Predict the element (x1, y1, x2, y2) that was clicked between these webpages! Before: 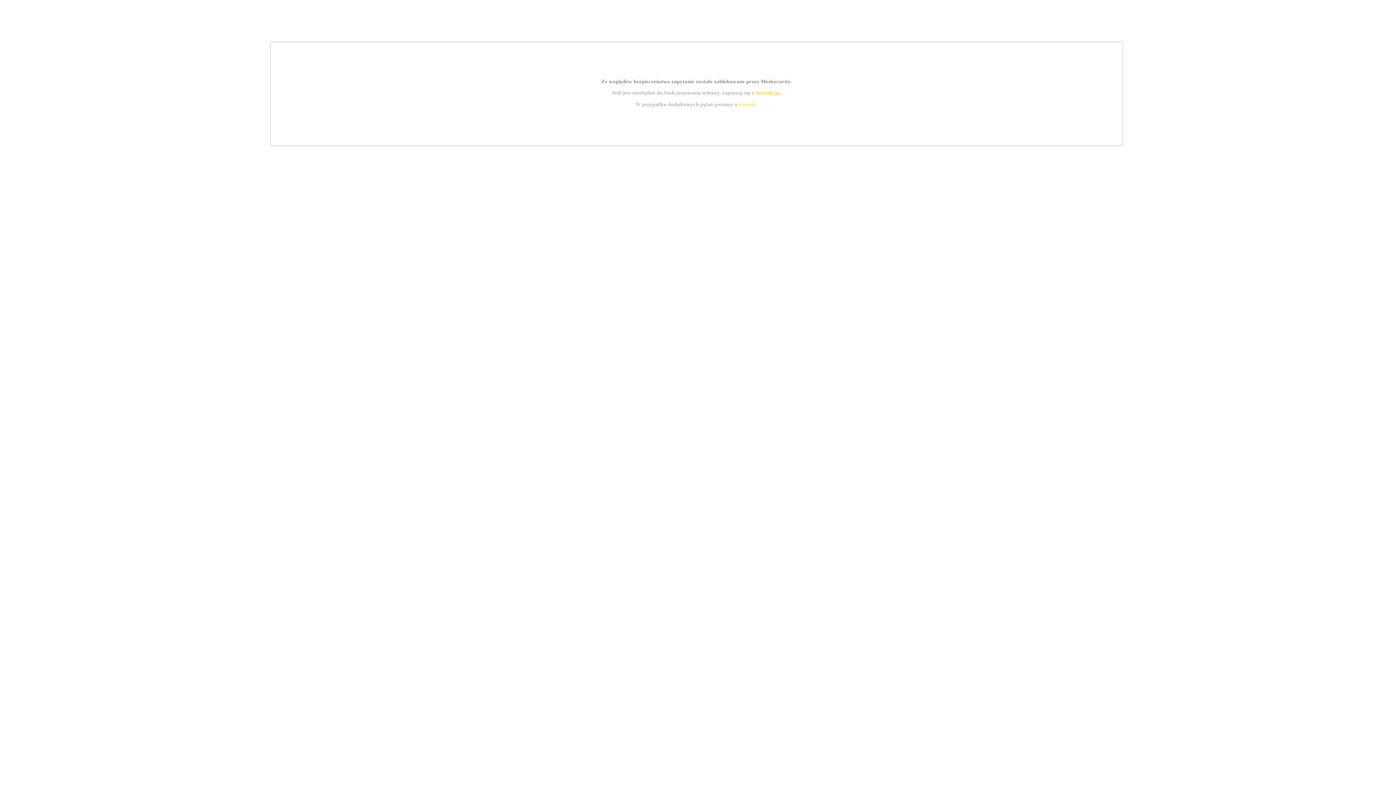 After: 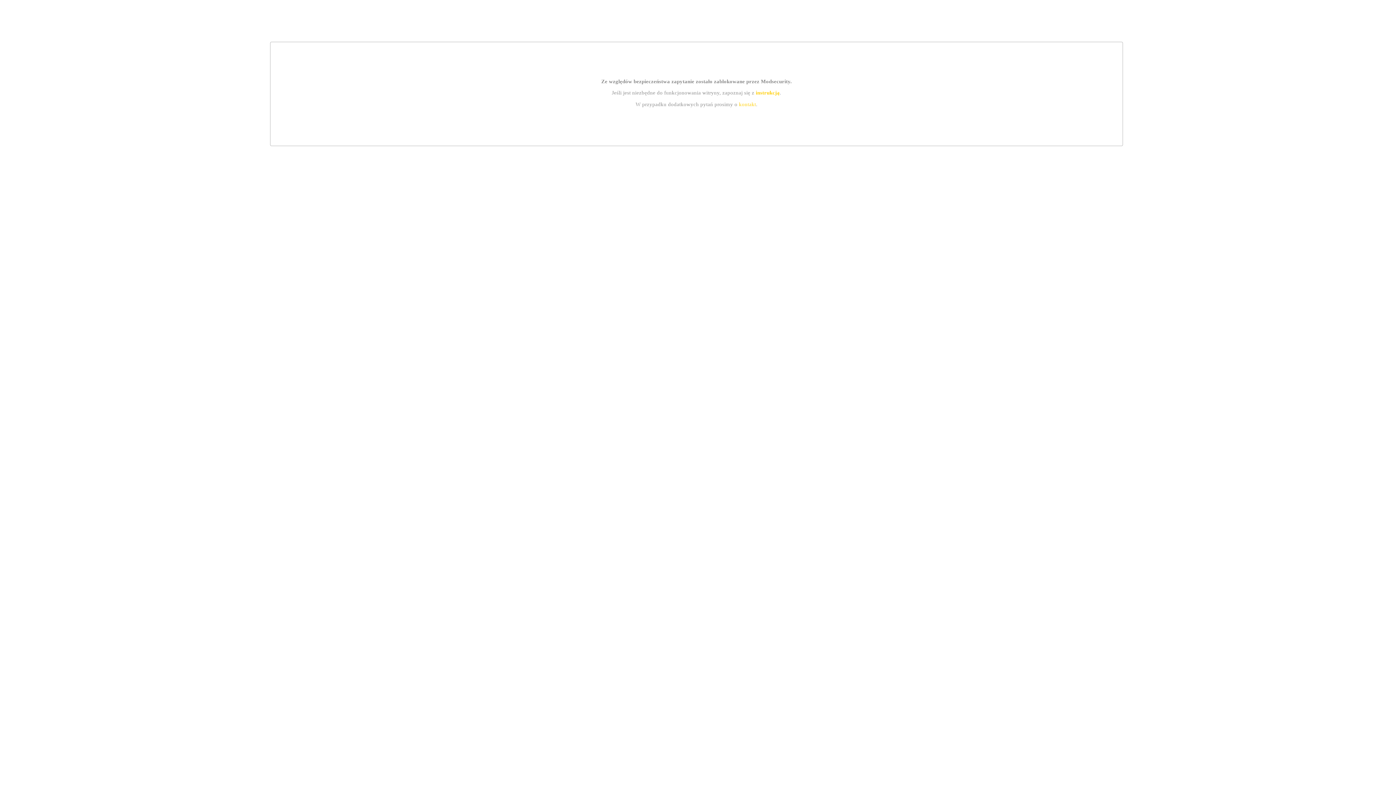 Action: label: instrukcją bbox: (755, 89, 779, 95)